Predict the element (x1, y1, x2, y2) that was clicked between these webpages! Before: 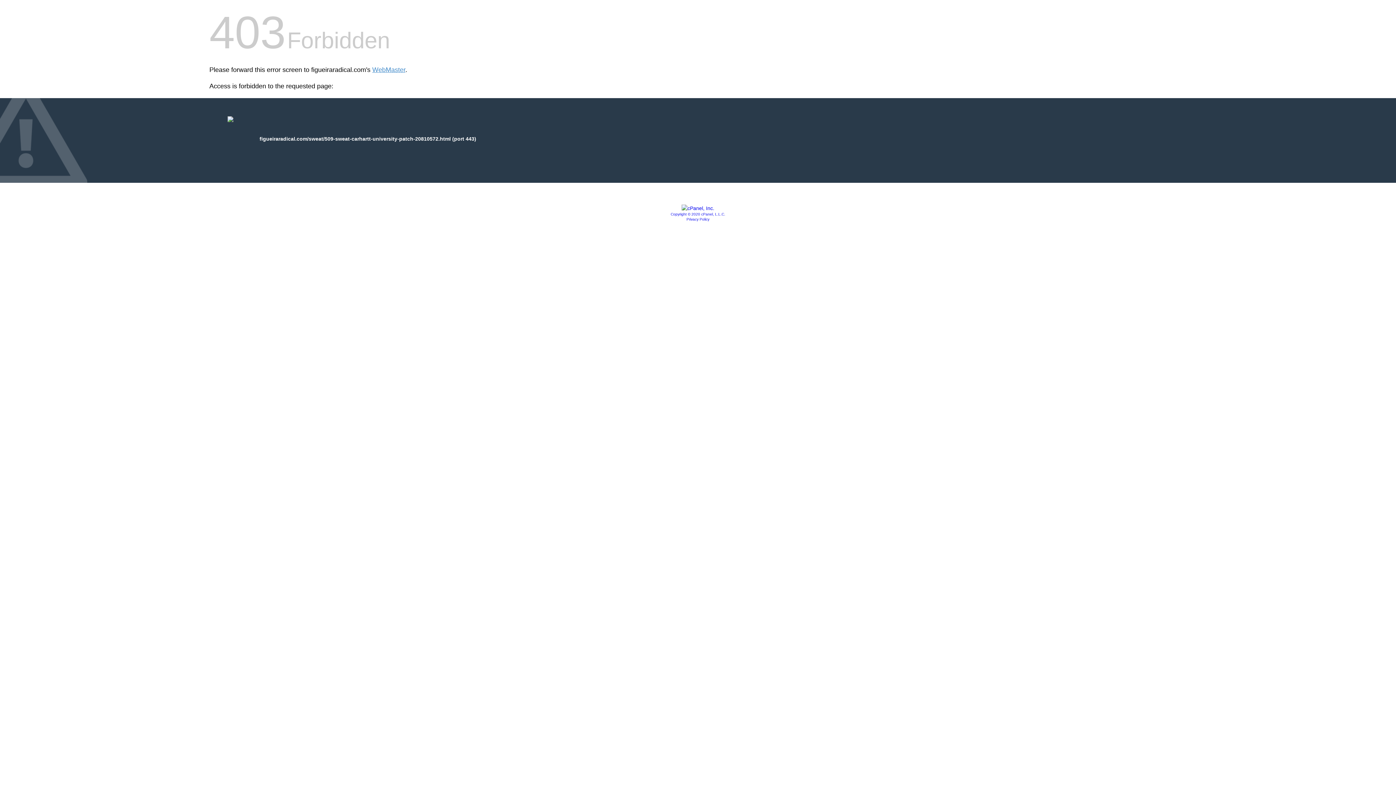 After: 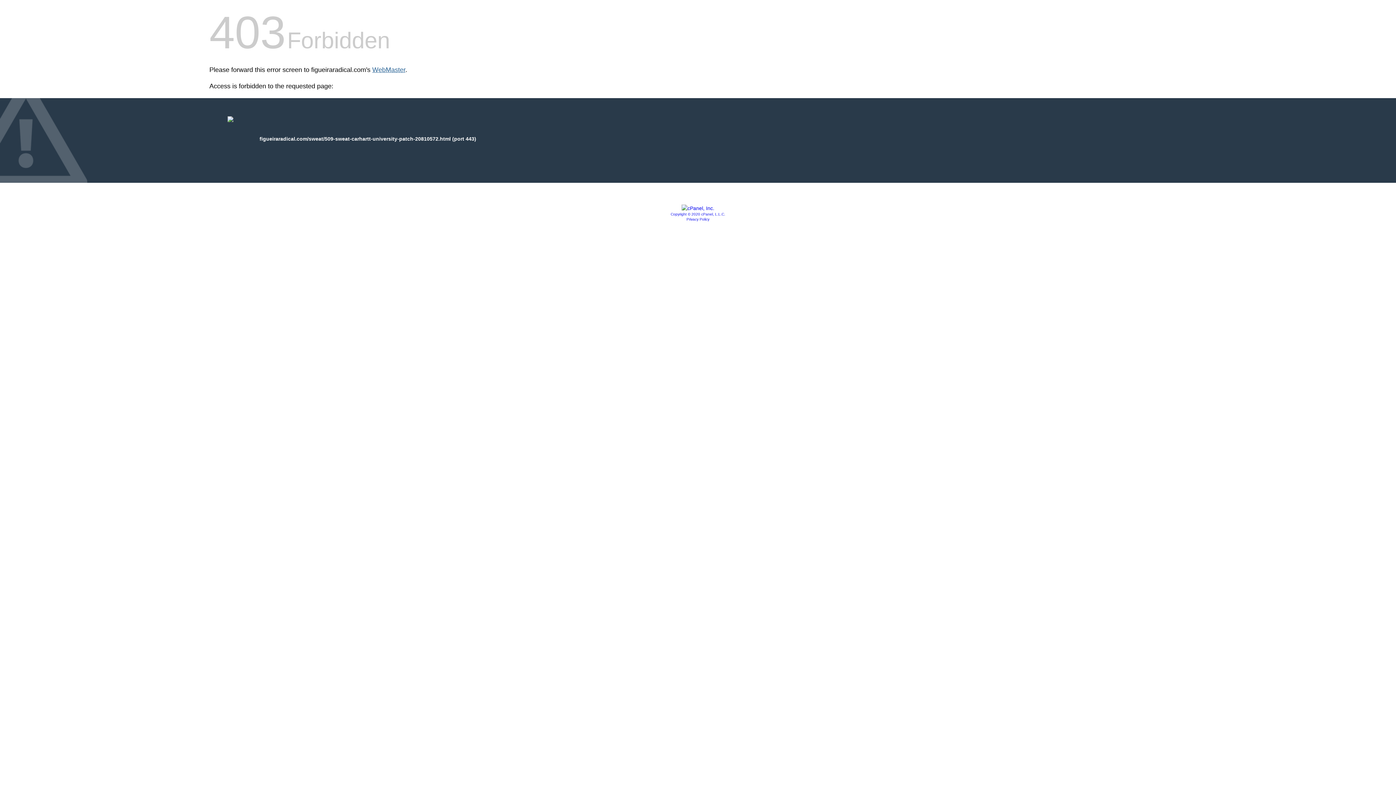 Action: label: WebMaster bbox: (372, 66, 405, 73)